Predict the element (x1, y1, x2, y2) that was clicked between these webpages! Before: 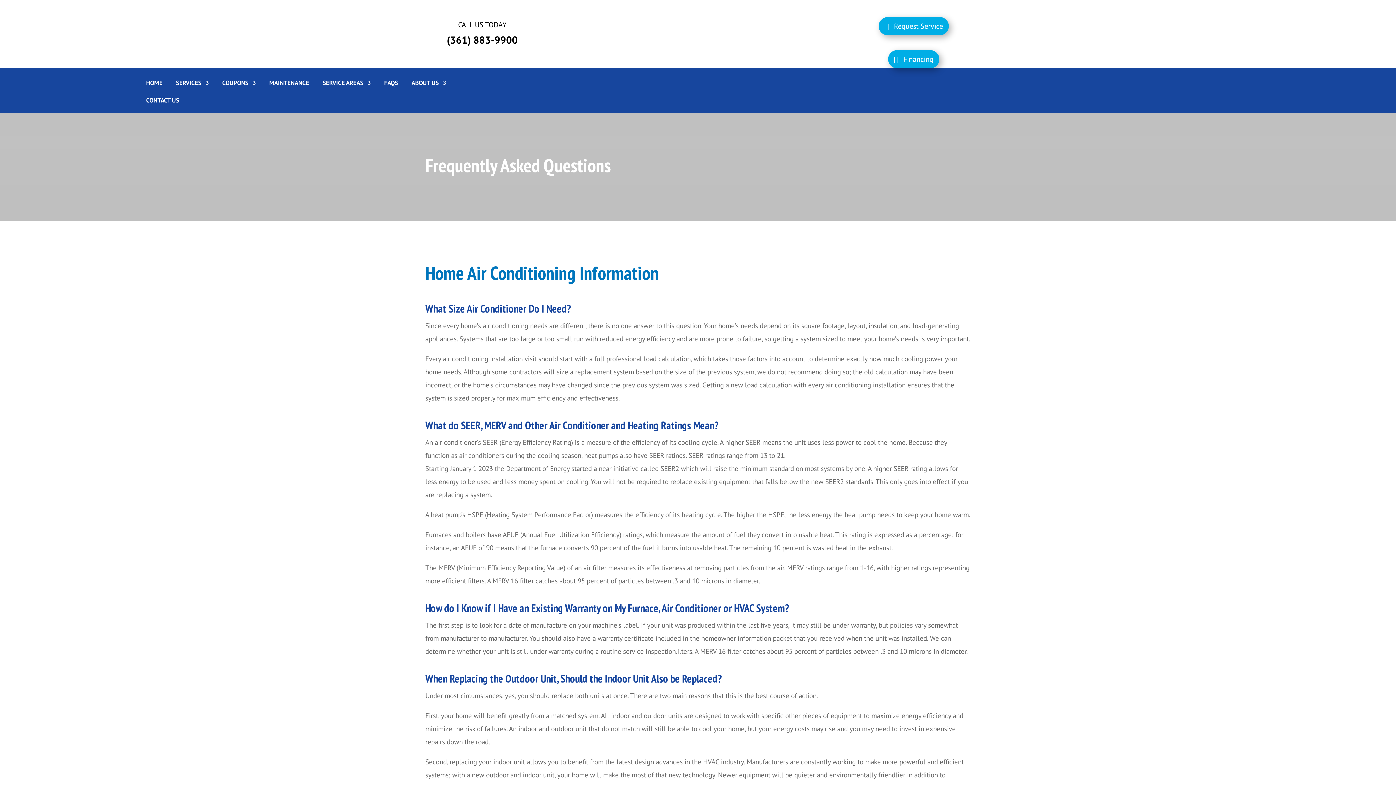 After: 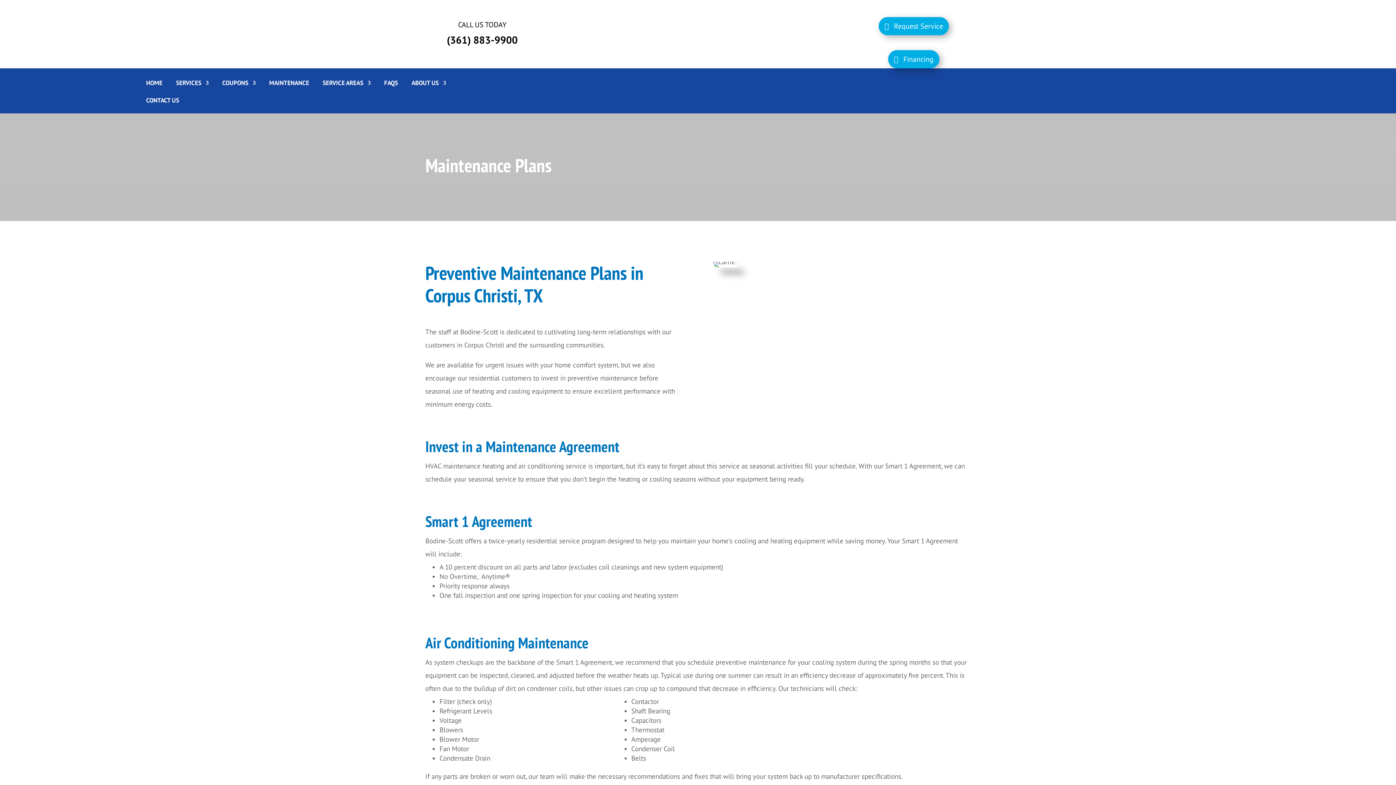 Action: label: MAINTENANCE bbox: (269, 80, 309, 96)